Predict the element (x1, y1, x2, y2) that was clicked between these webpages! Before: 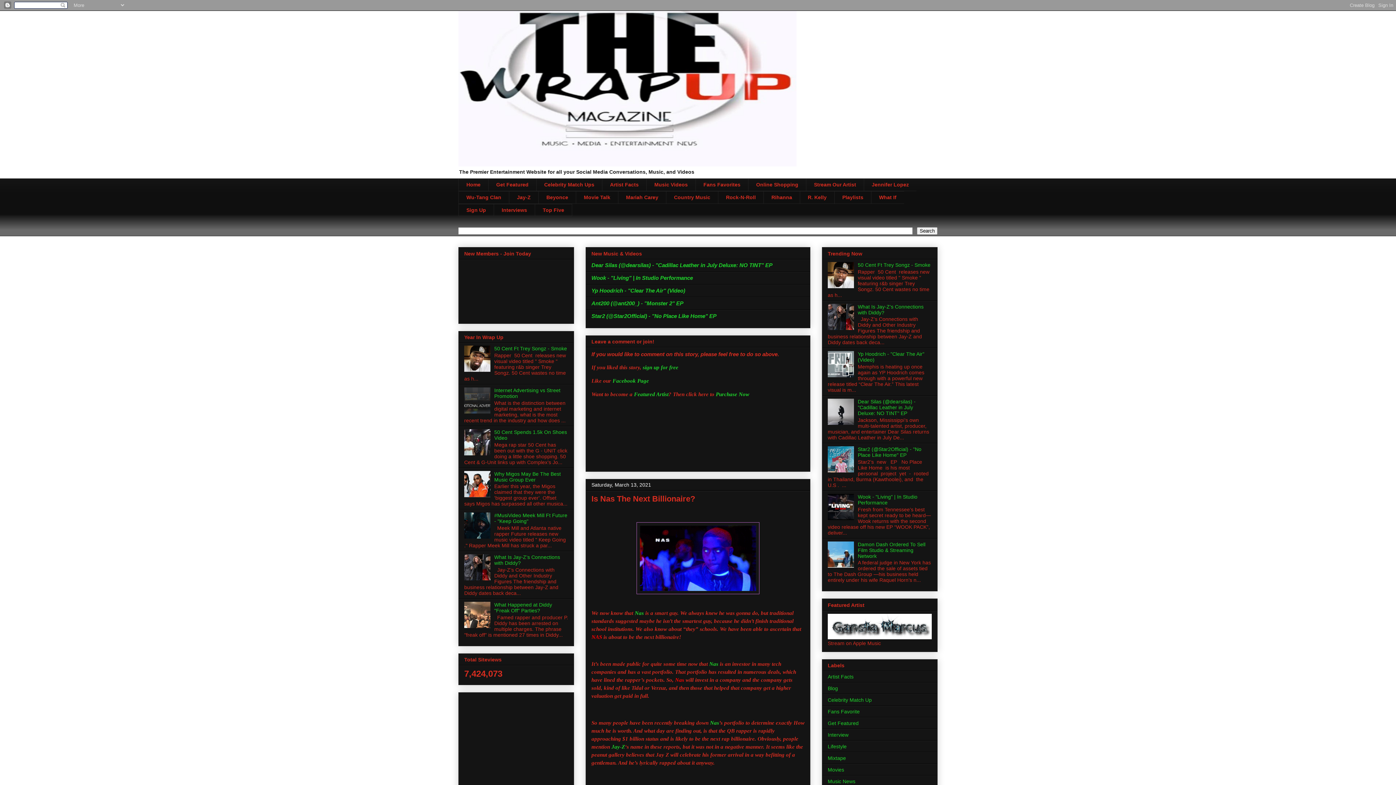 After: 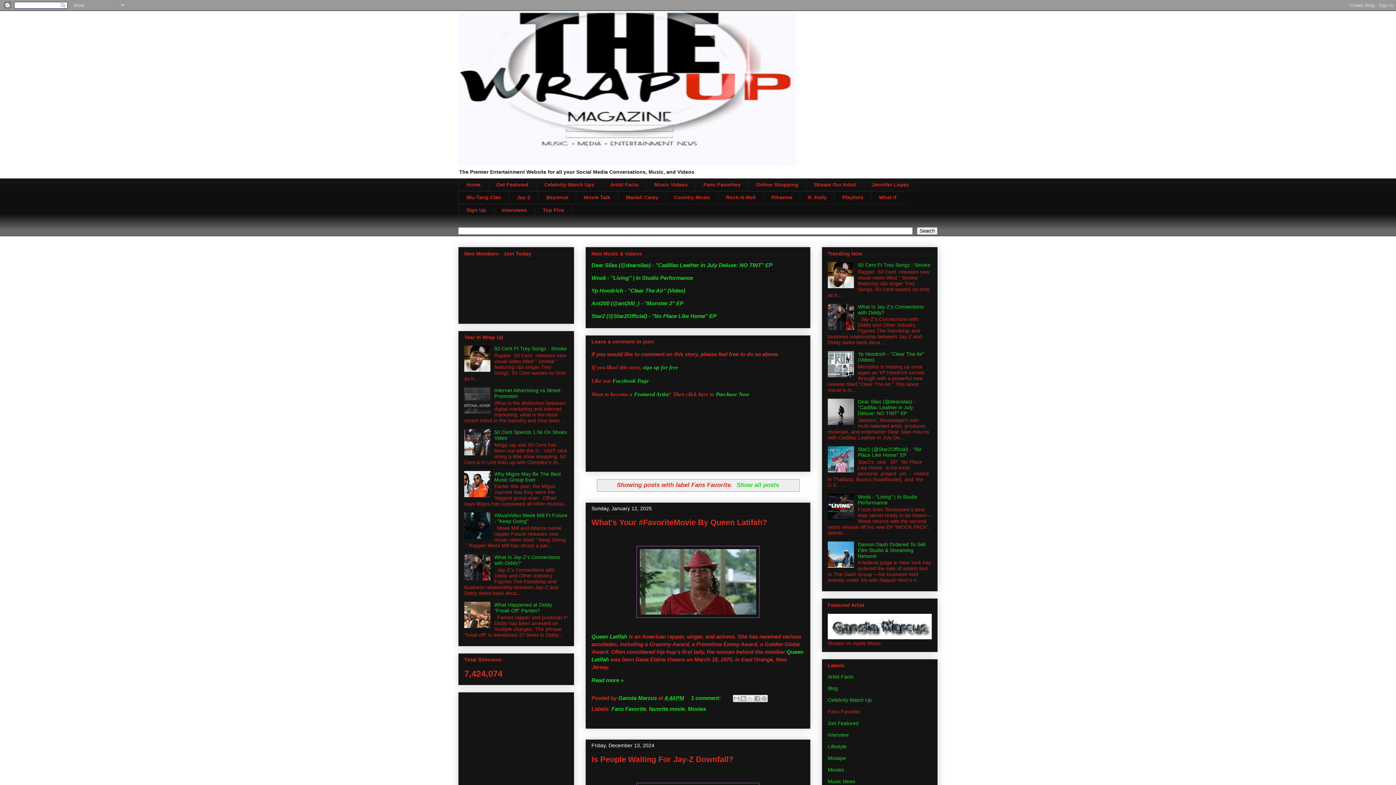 Action: label: Fans Favorite bbox: (828, 709, 860, 714)